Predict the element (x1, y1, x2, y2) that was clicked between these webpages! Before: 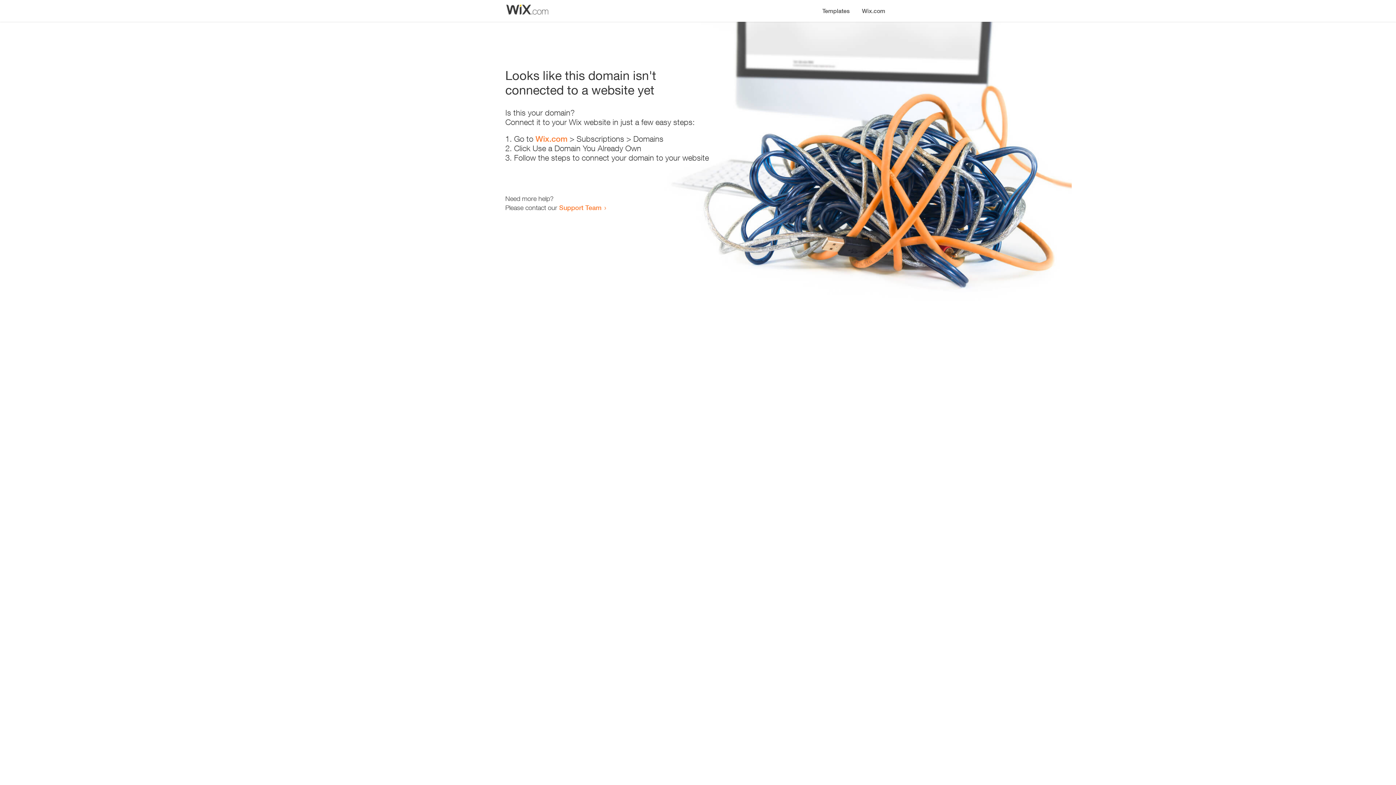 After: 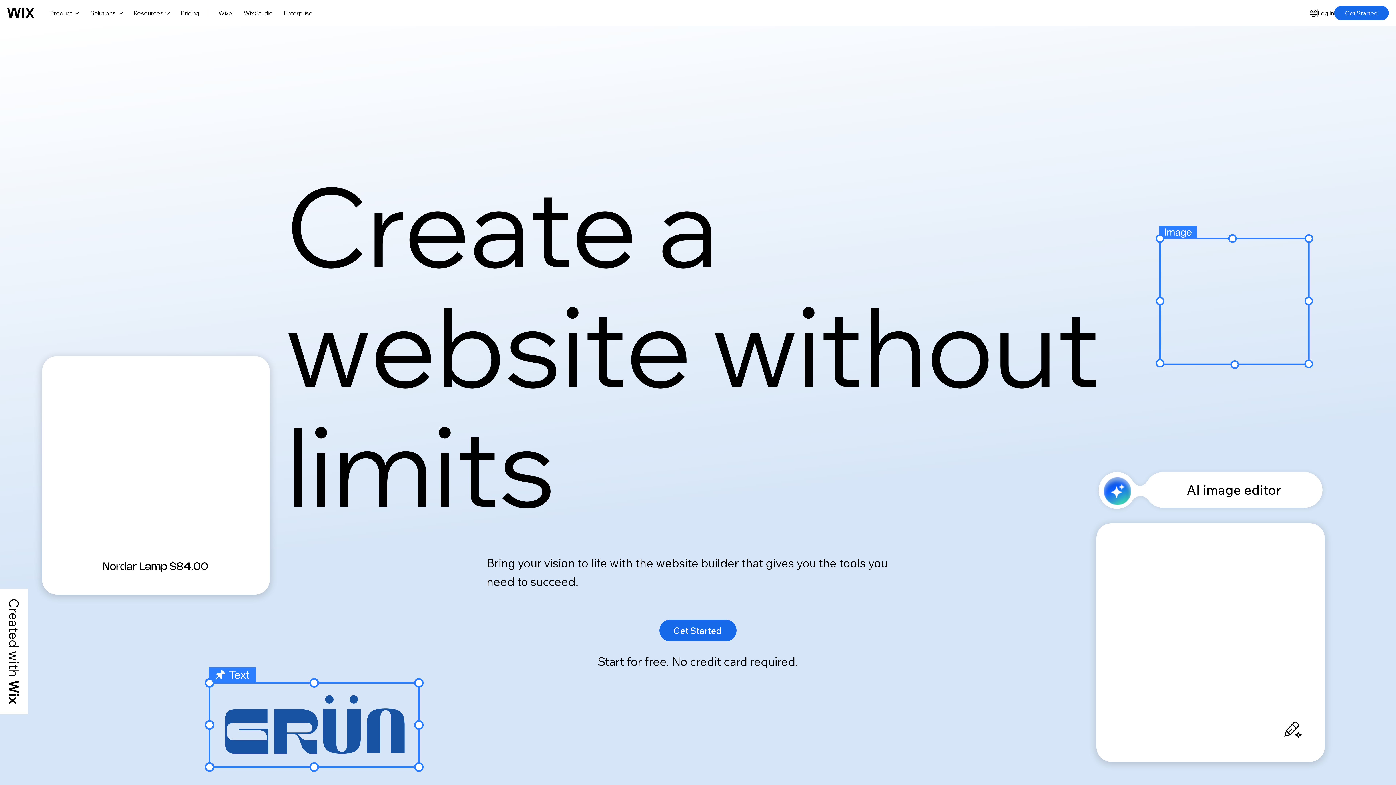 Action: label: Wix.com bbox: (535, 134, 567, 143)